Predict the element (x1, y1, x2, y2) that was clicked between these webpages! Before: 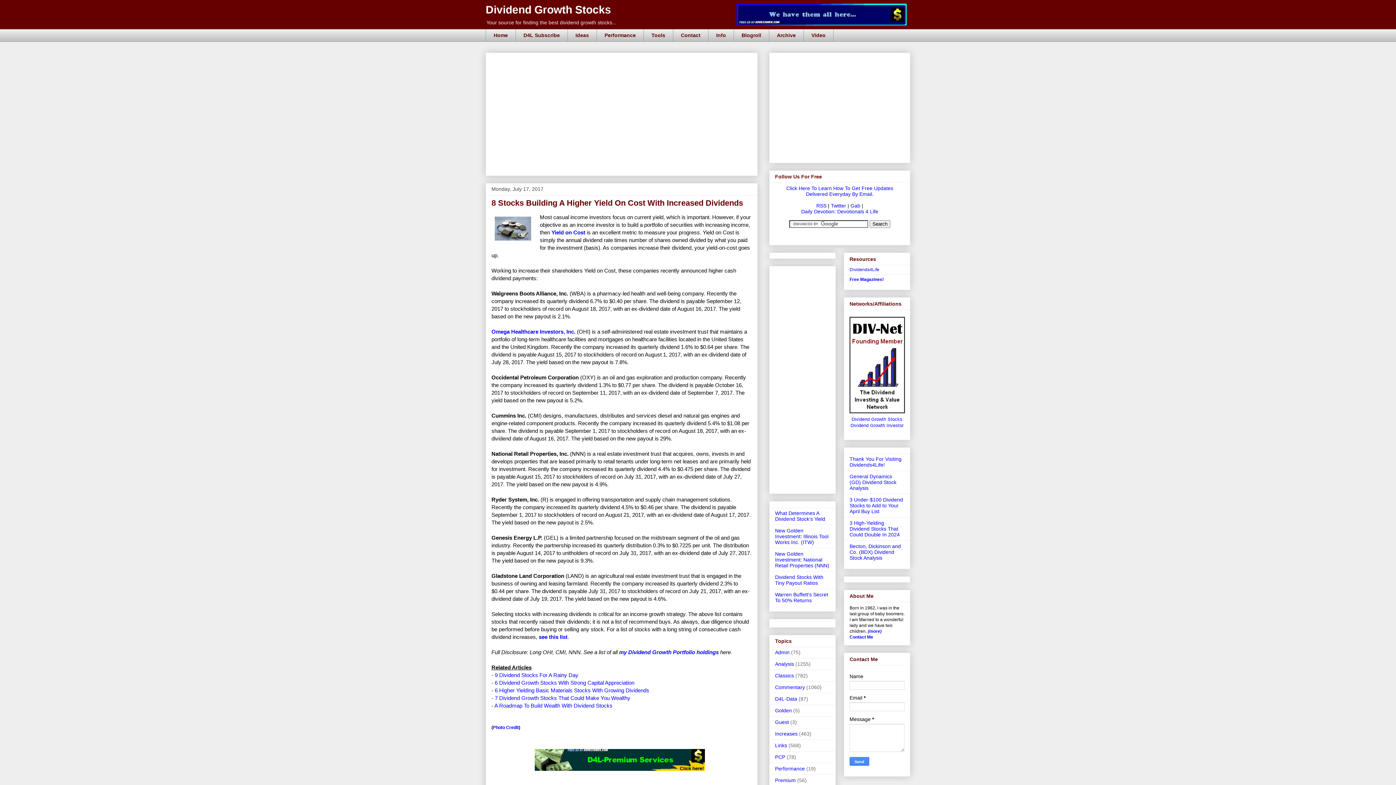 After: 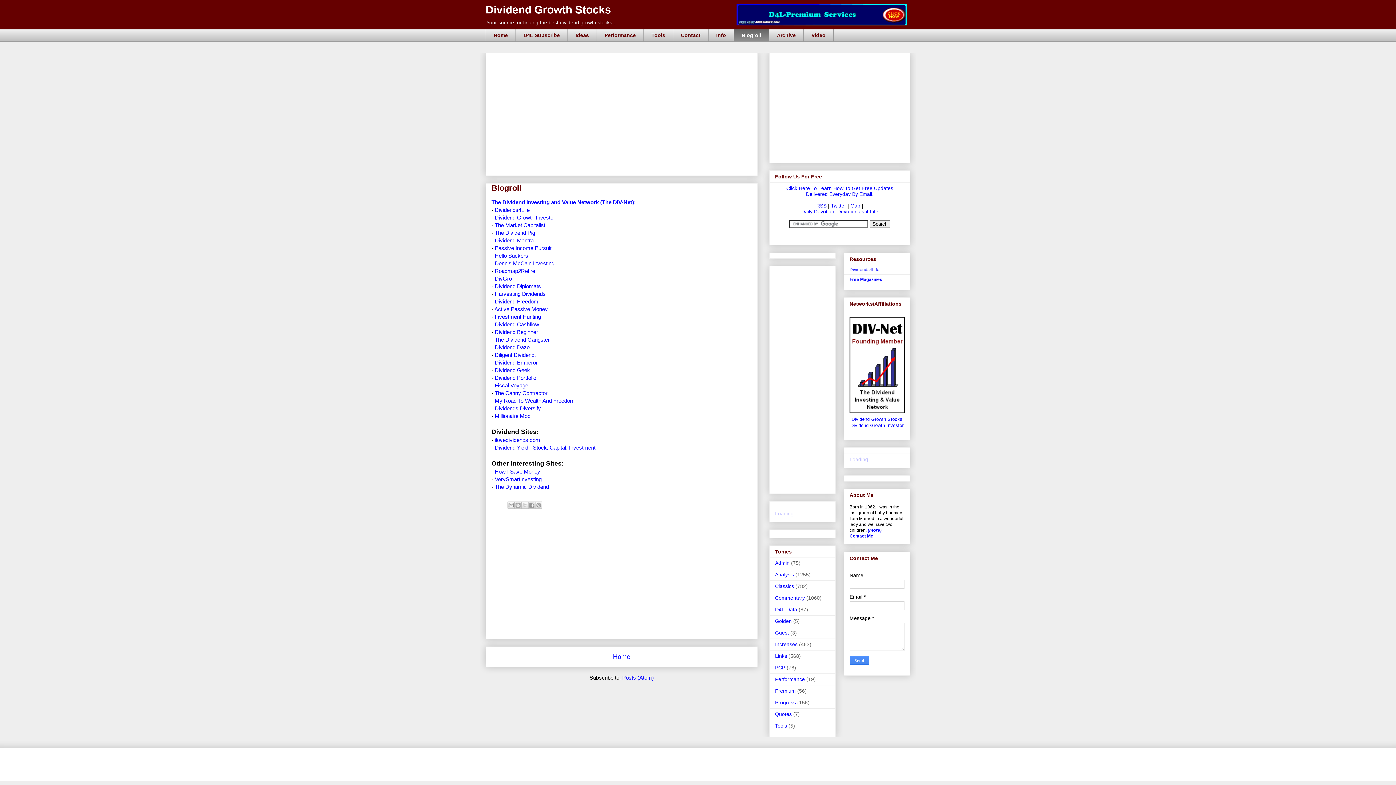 Action: bbox: (733, 29, 769, 41) label: Blogroll